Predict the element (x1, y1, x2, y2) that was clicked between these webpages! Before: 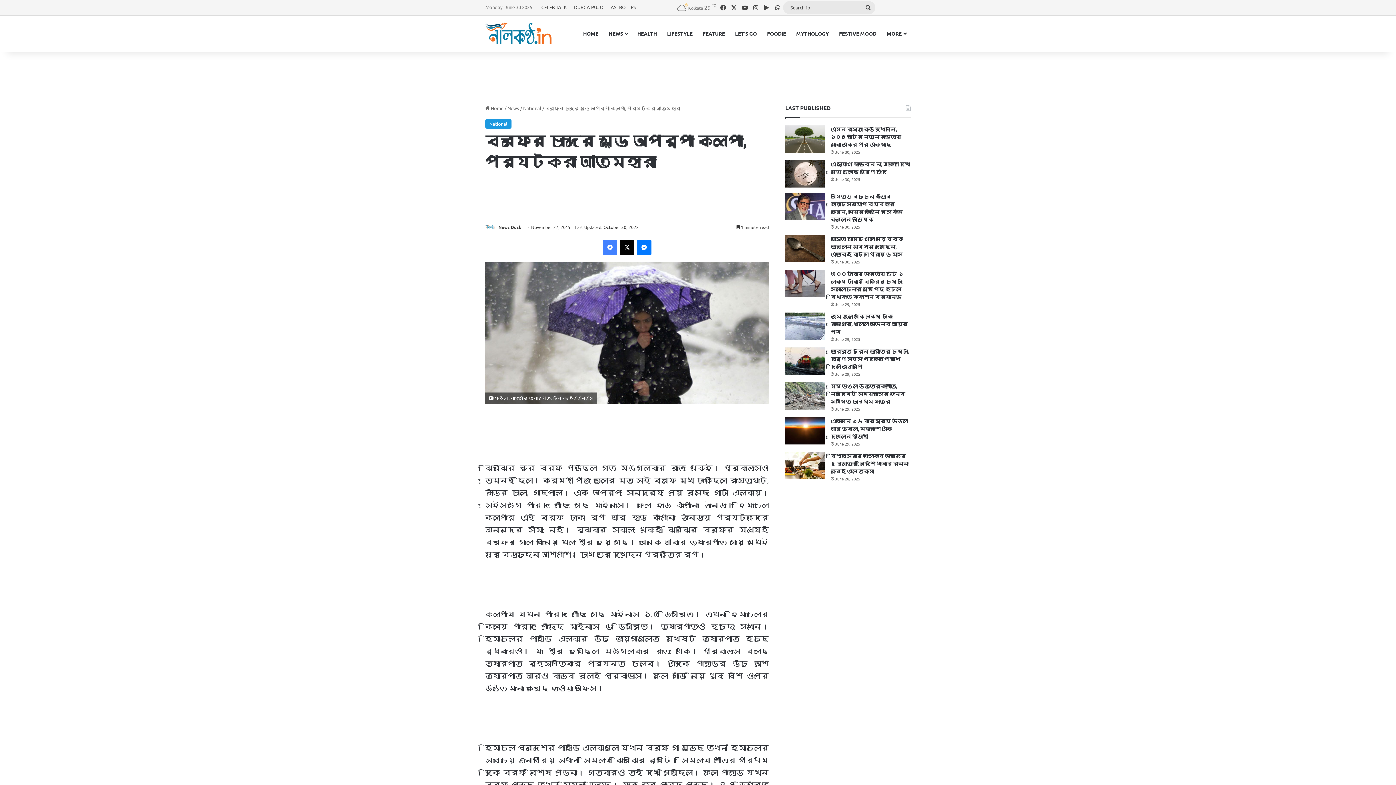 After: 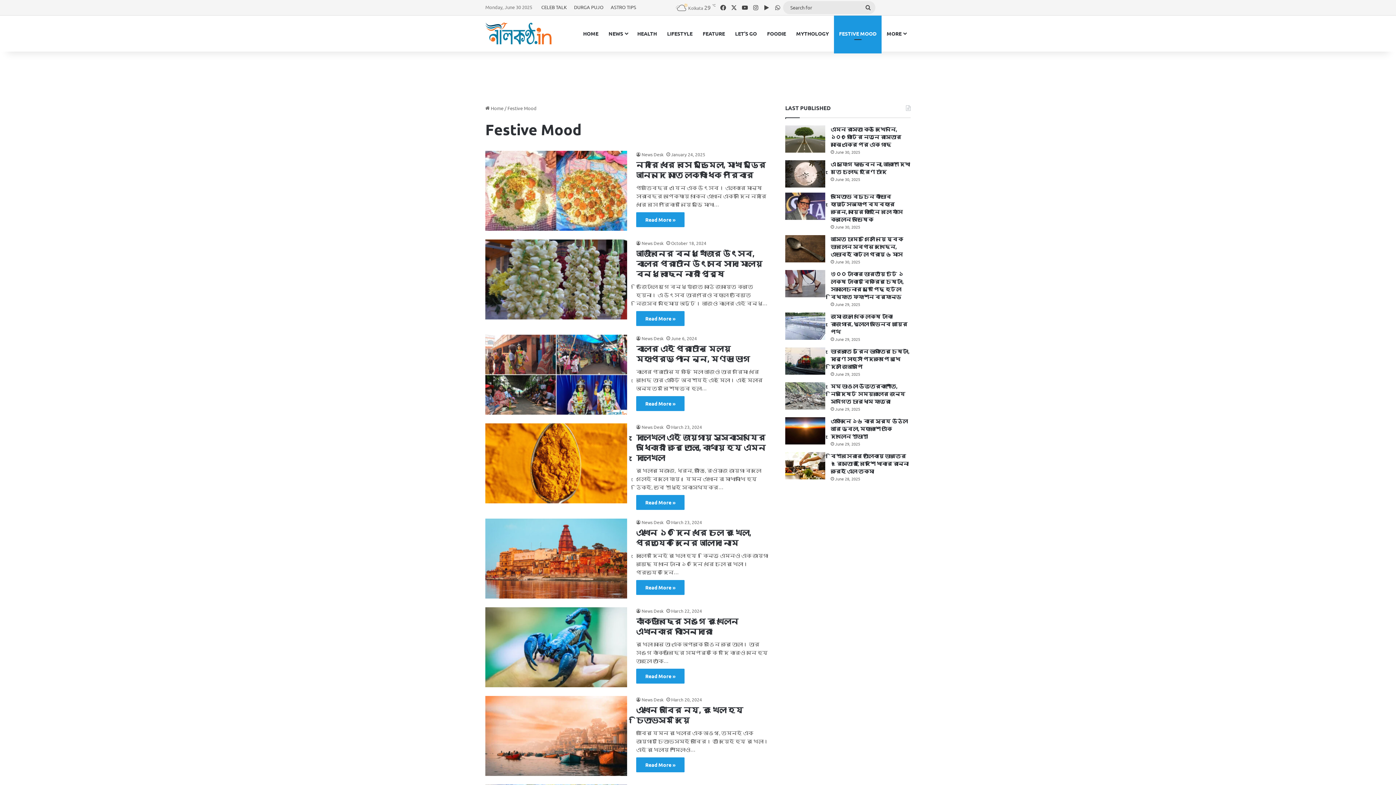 Action: label: FESTIVE MOOD bbox: (834, 15, 881, 51)